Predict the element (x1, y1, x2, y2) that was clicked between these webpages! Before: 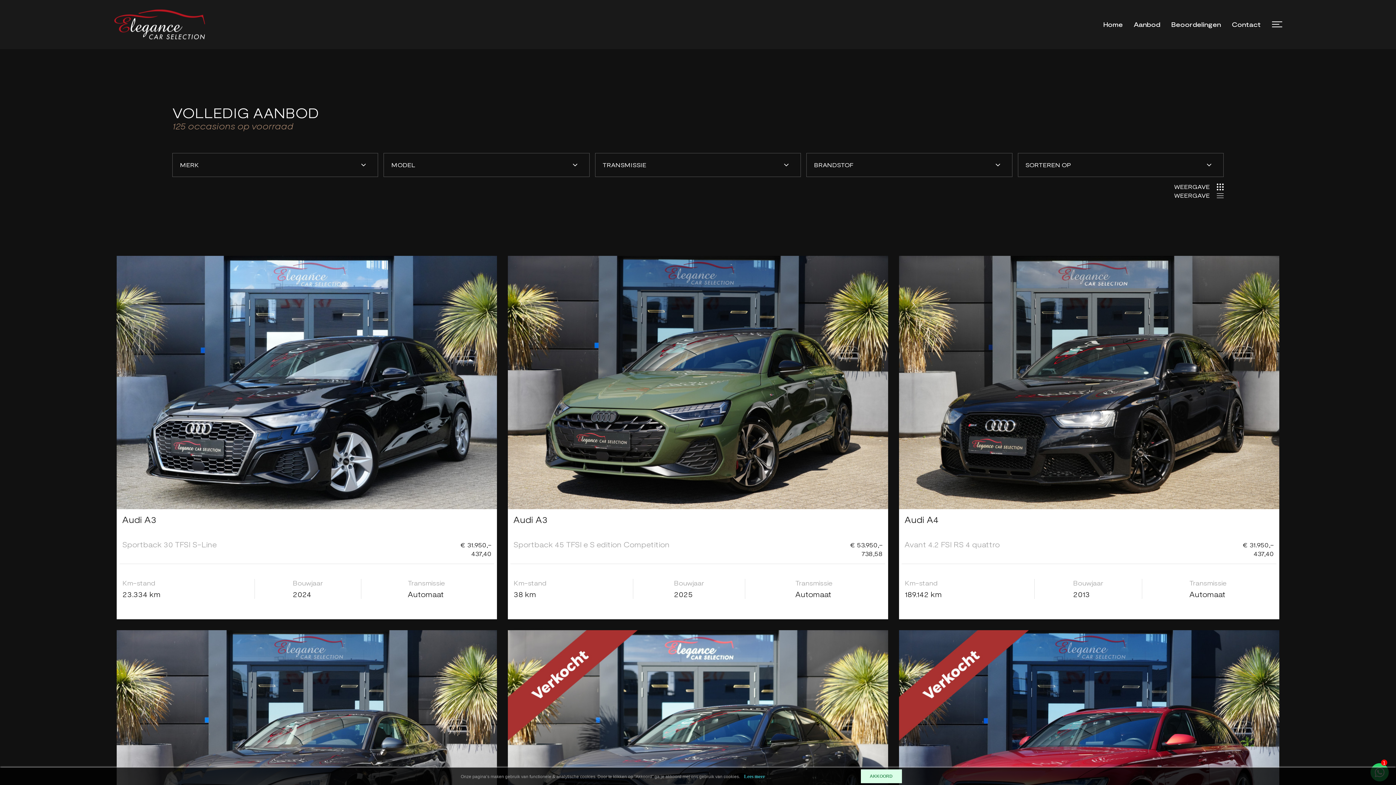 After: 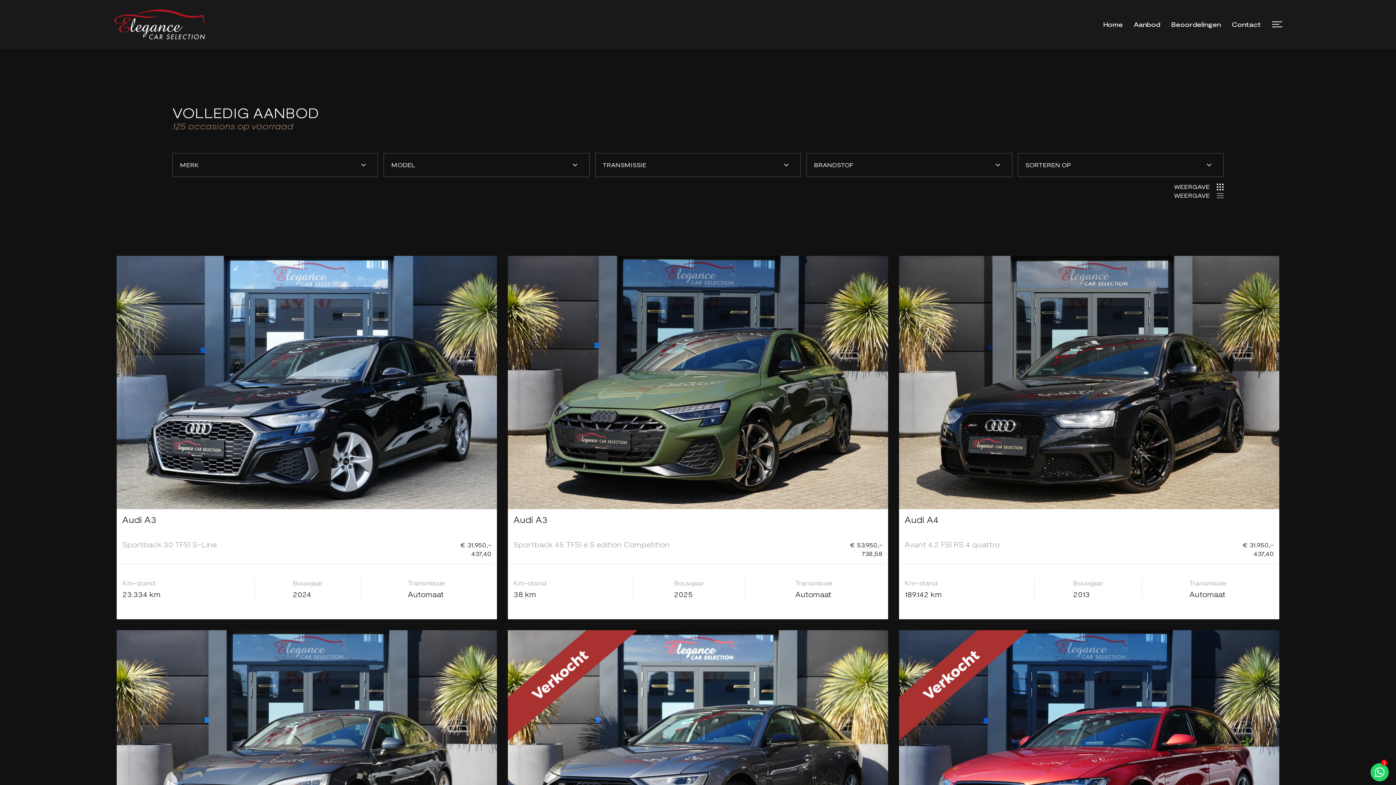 Action: bbox: (860, 769, 902, 783) label: AKKOORD